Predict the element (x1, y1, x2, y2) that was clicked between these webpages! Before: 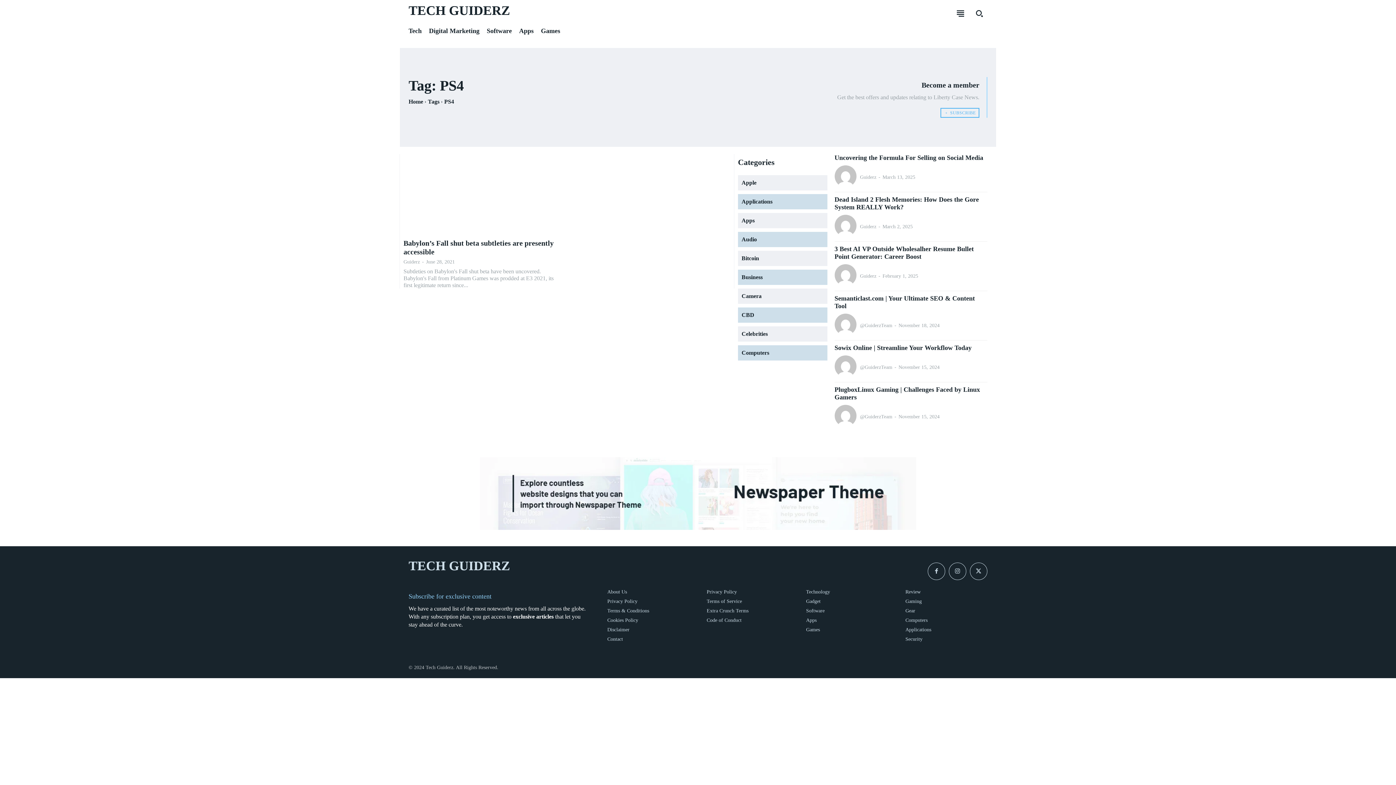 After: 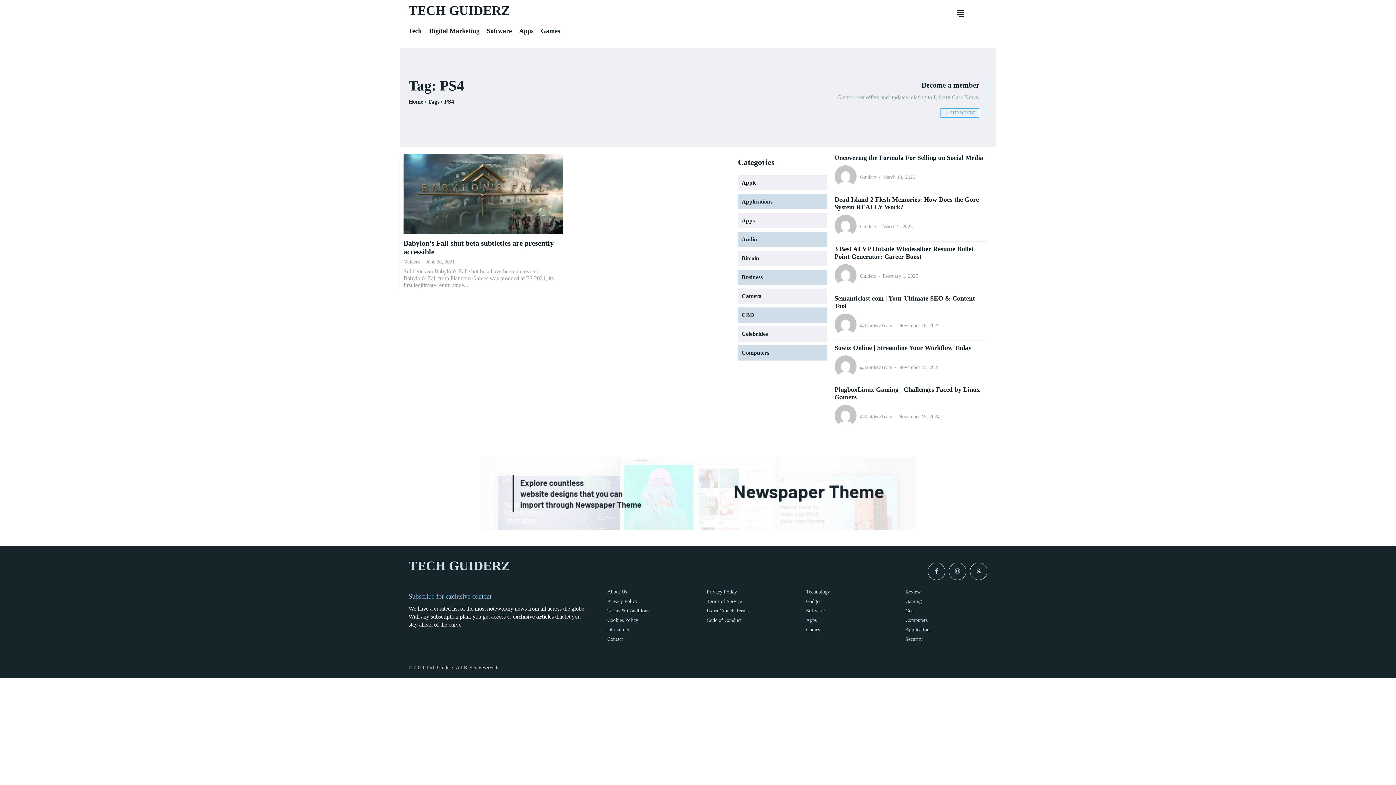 Action: bbox: (971, 5, 987, 21) label: Search